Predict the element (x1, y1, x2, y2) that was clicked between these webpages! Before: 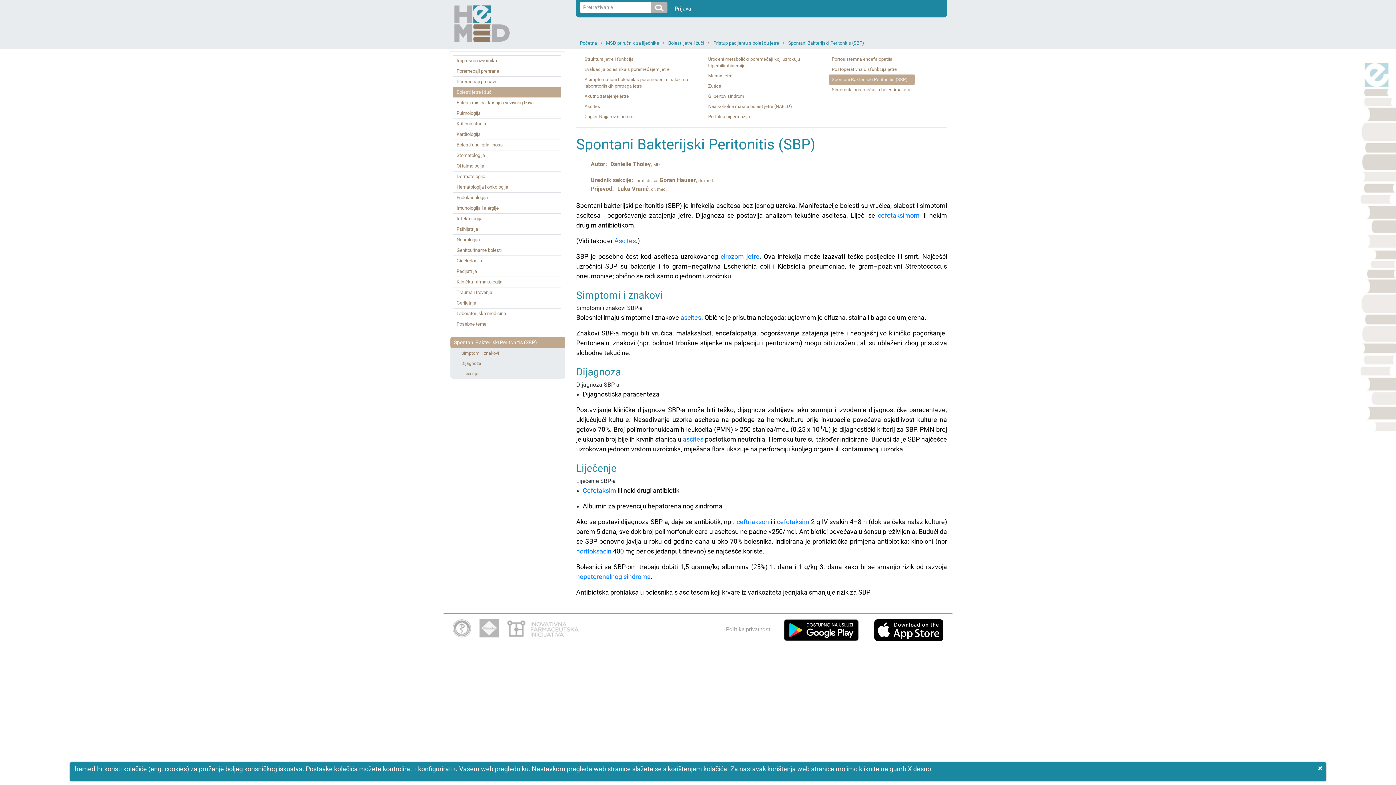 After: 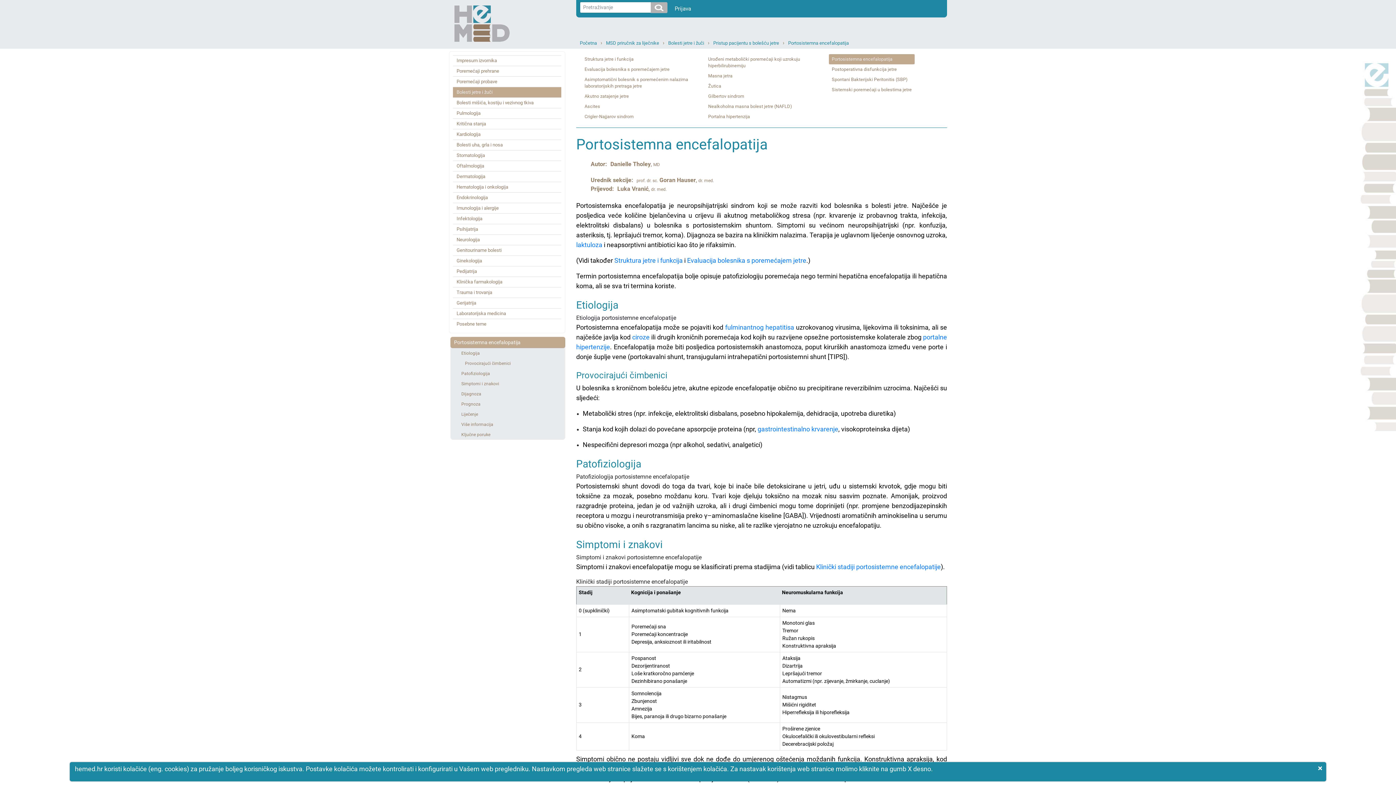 Action: label: Portosistemna encefalopatija bbox: (829, 54, 914, 64)